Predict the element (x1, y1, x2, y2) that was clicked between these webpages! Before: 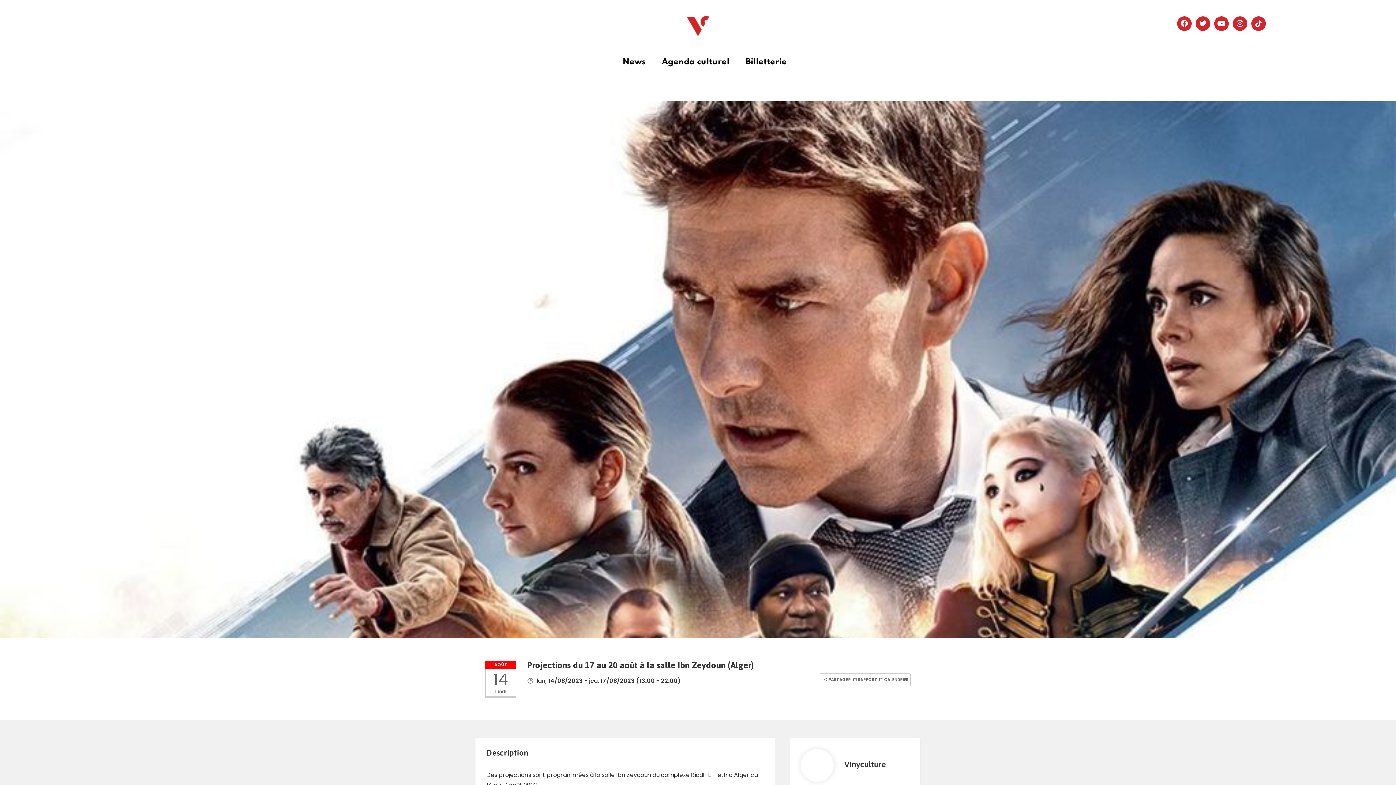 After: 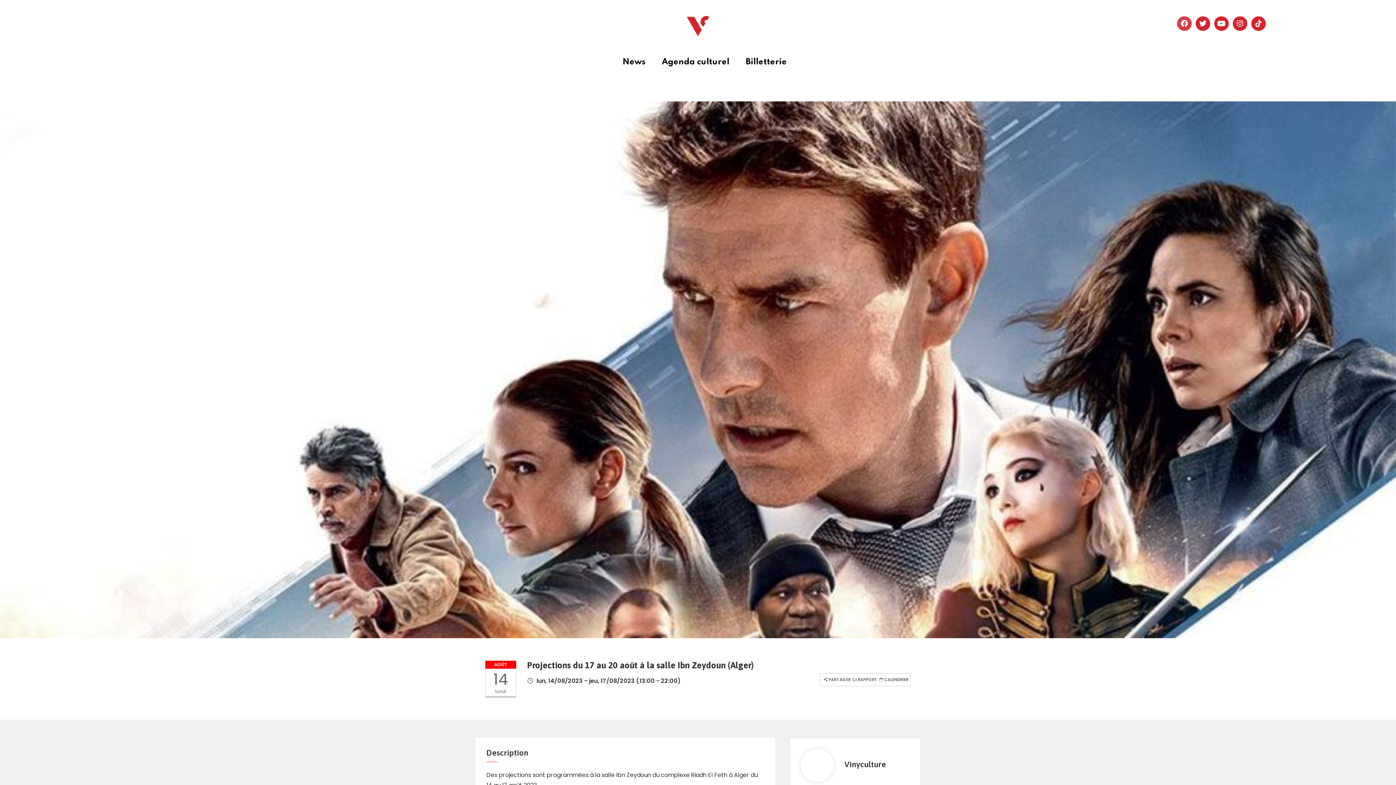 Action: label: Facebook bbox: (1177, 16, 1192, 30)